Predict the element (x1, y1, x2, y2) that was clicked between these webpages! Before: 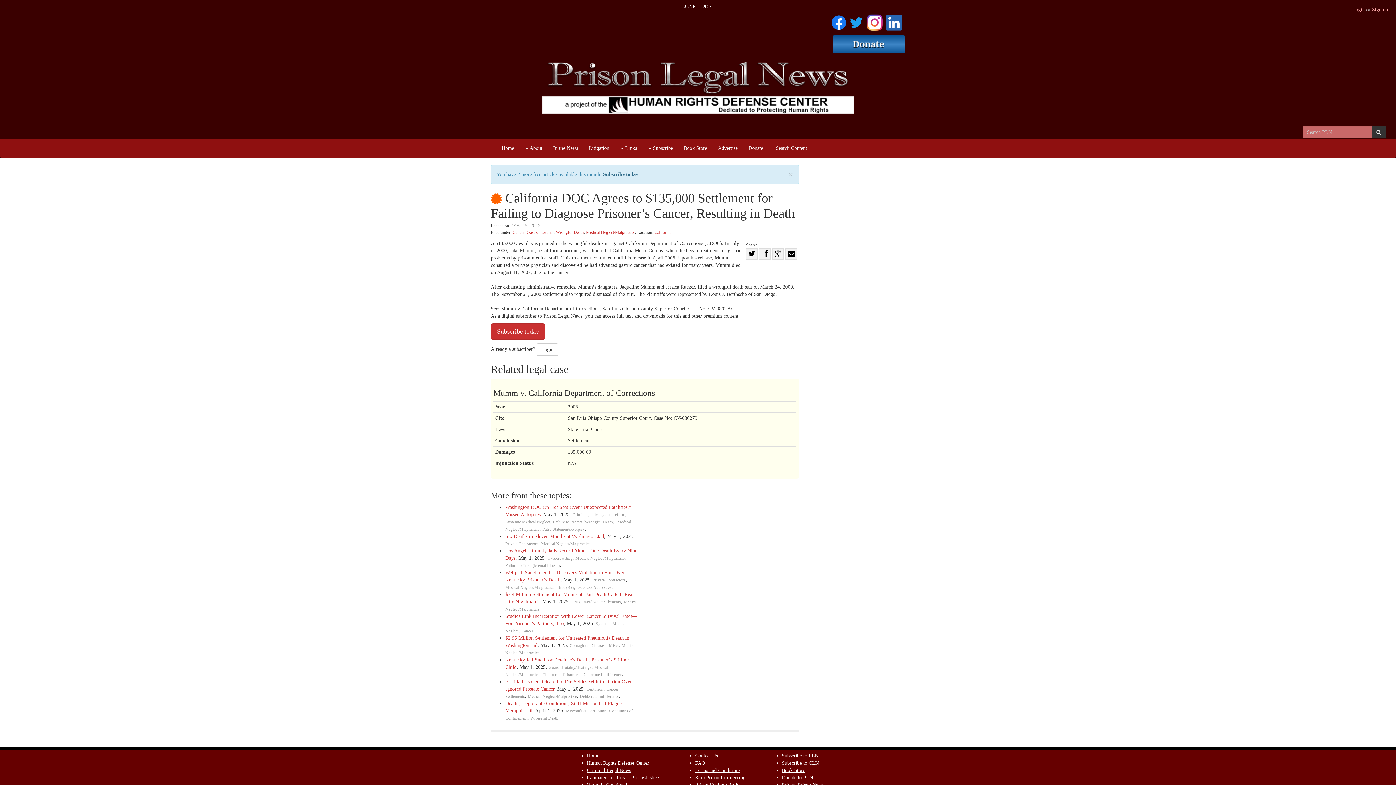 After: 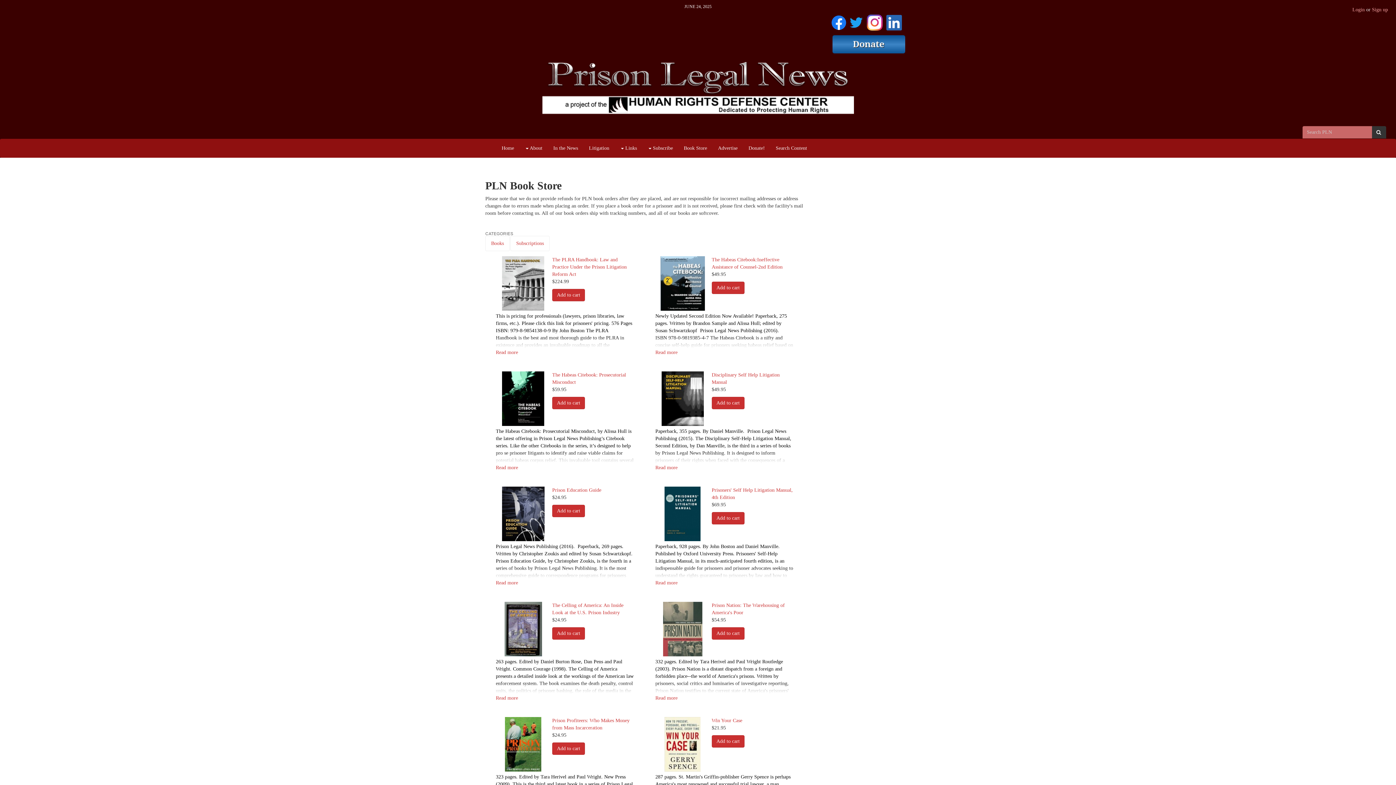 Action: label: Book Store bbox: (678, 139, 712, 157)